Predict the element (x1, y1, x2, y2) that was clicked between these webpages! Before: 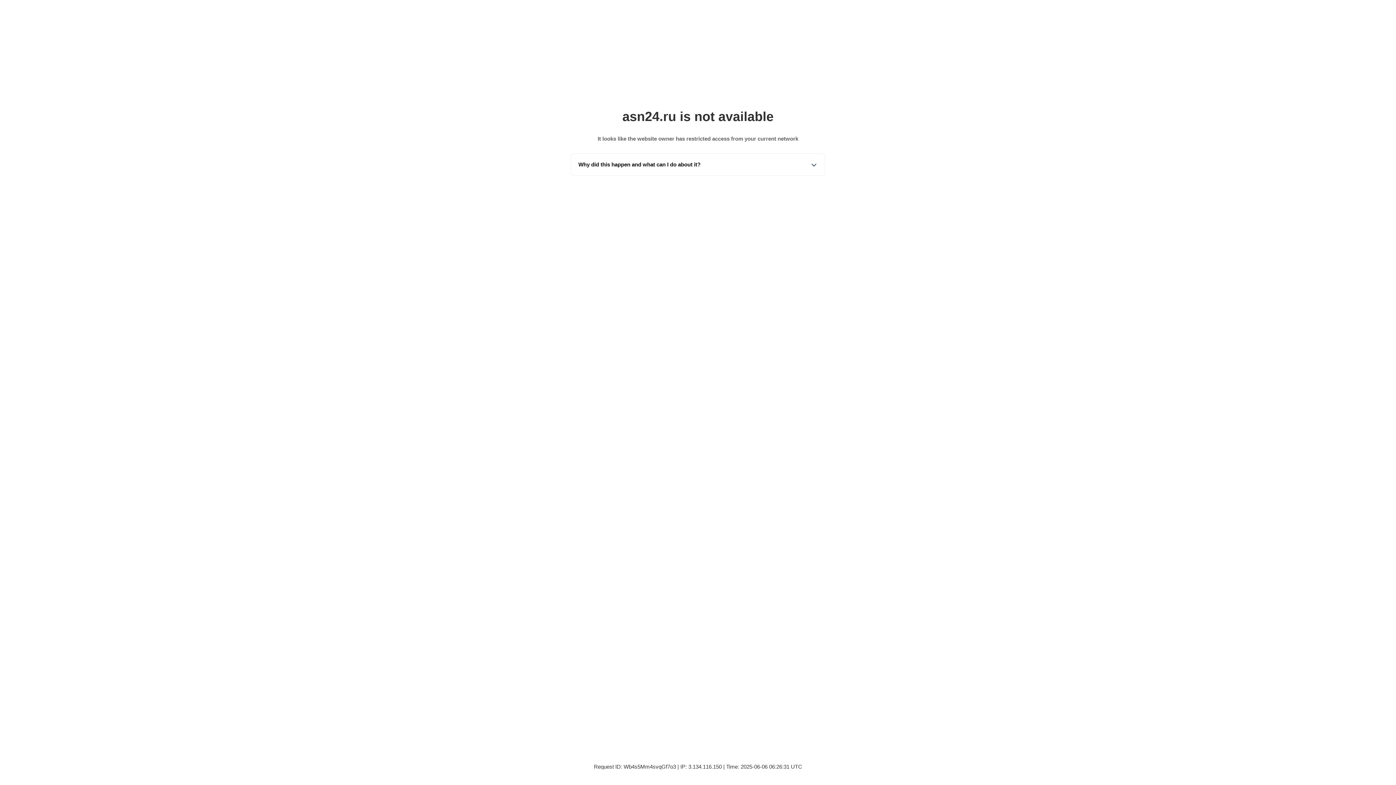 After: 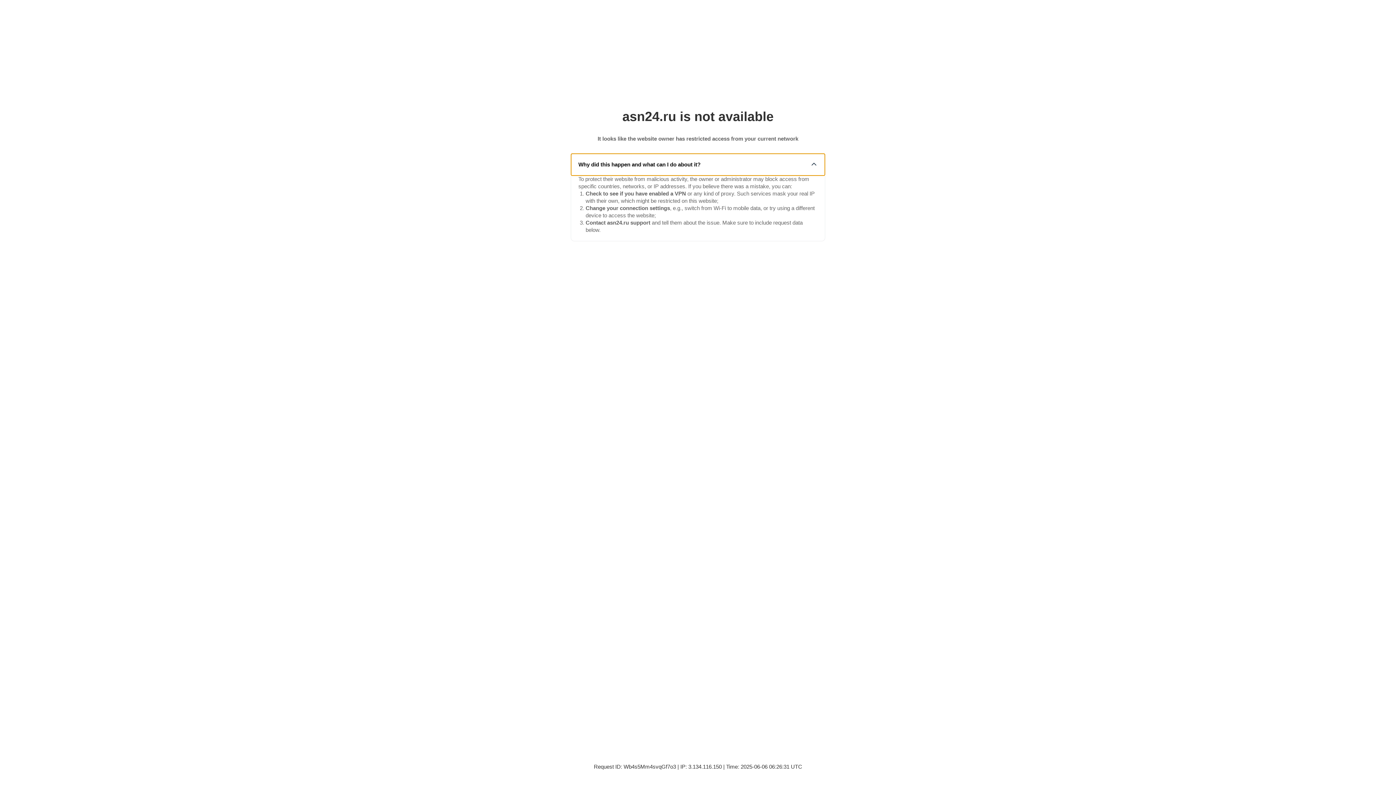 Action: bbox: (571, 153, 825, 175) label: Why did this happen and what can I do about it?